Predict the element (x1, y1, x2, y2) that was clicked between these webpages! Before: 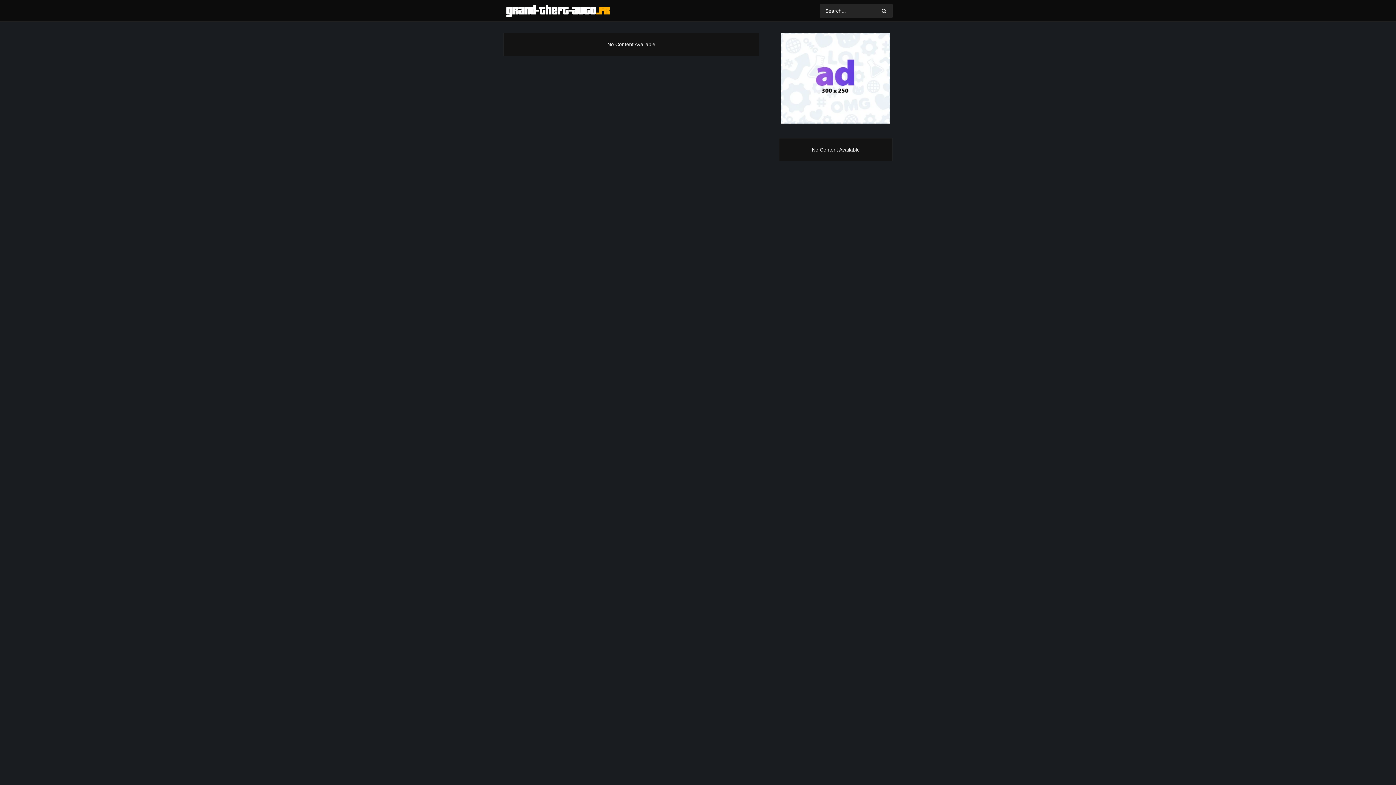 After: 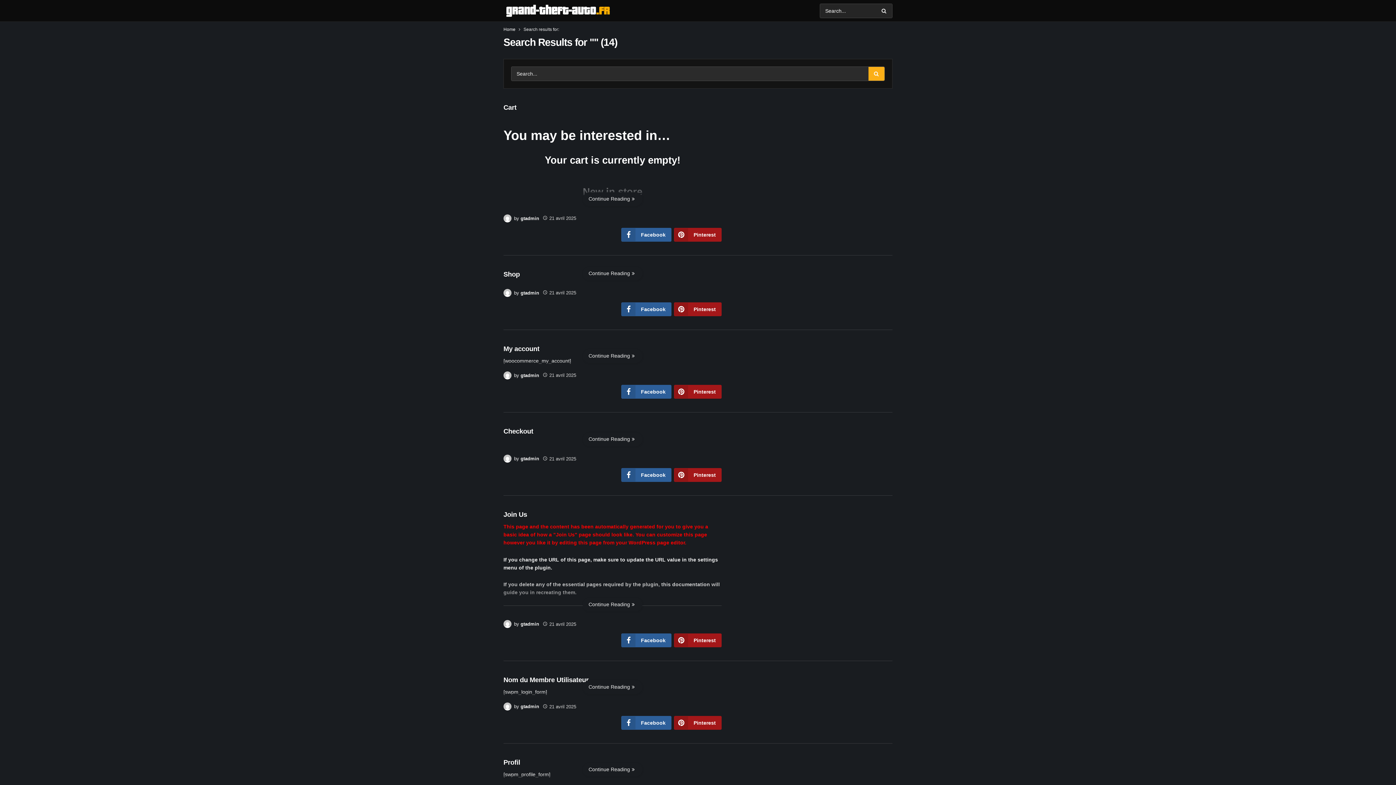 Action: bbox: (876, 3, 892, 17)